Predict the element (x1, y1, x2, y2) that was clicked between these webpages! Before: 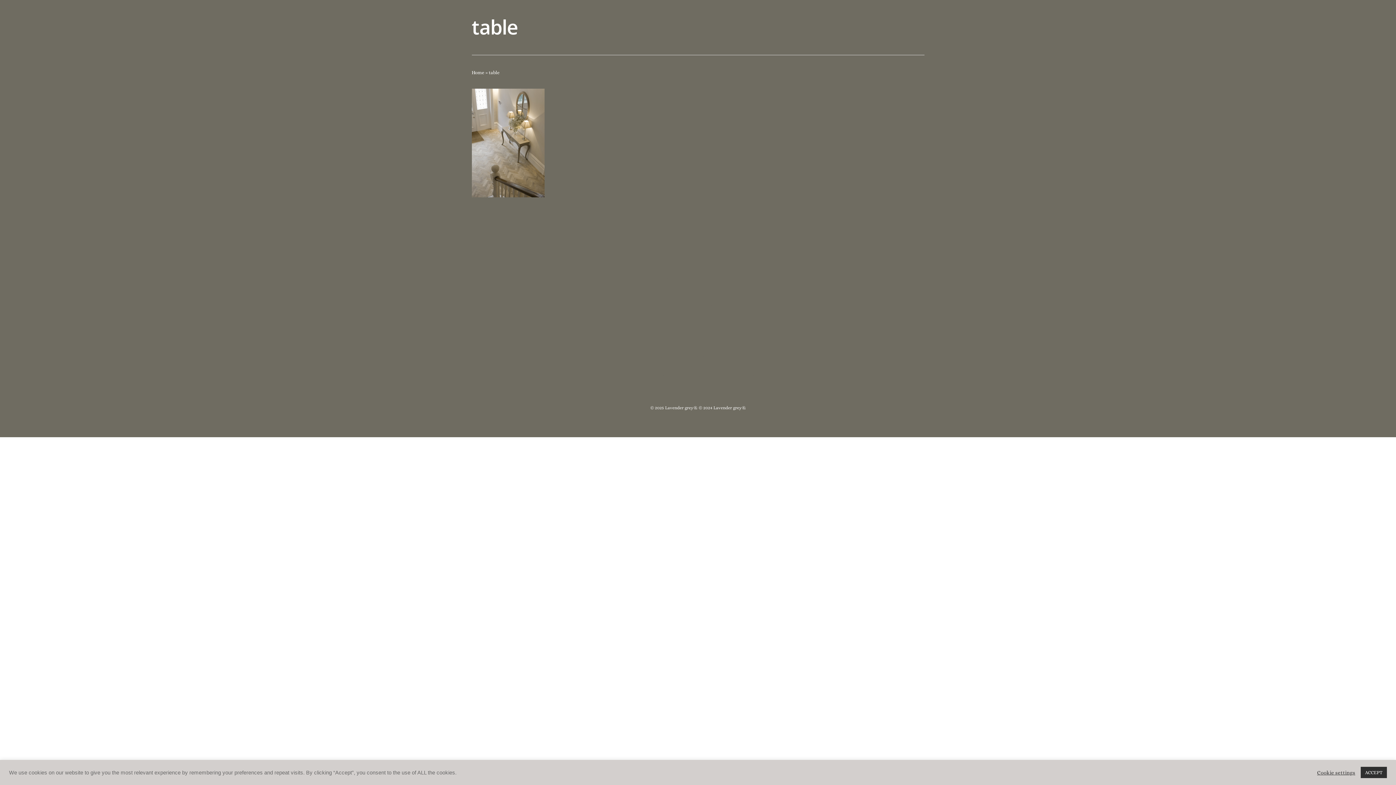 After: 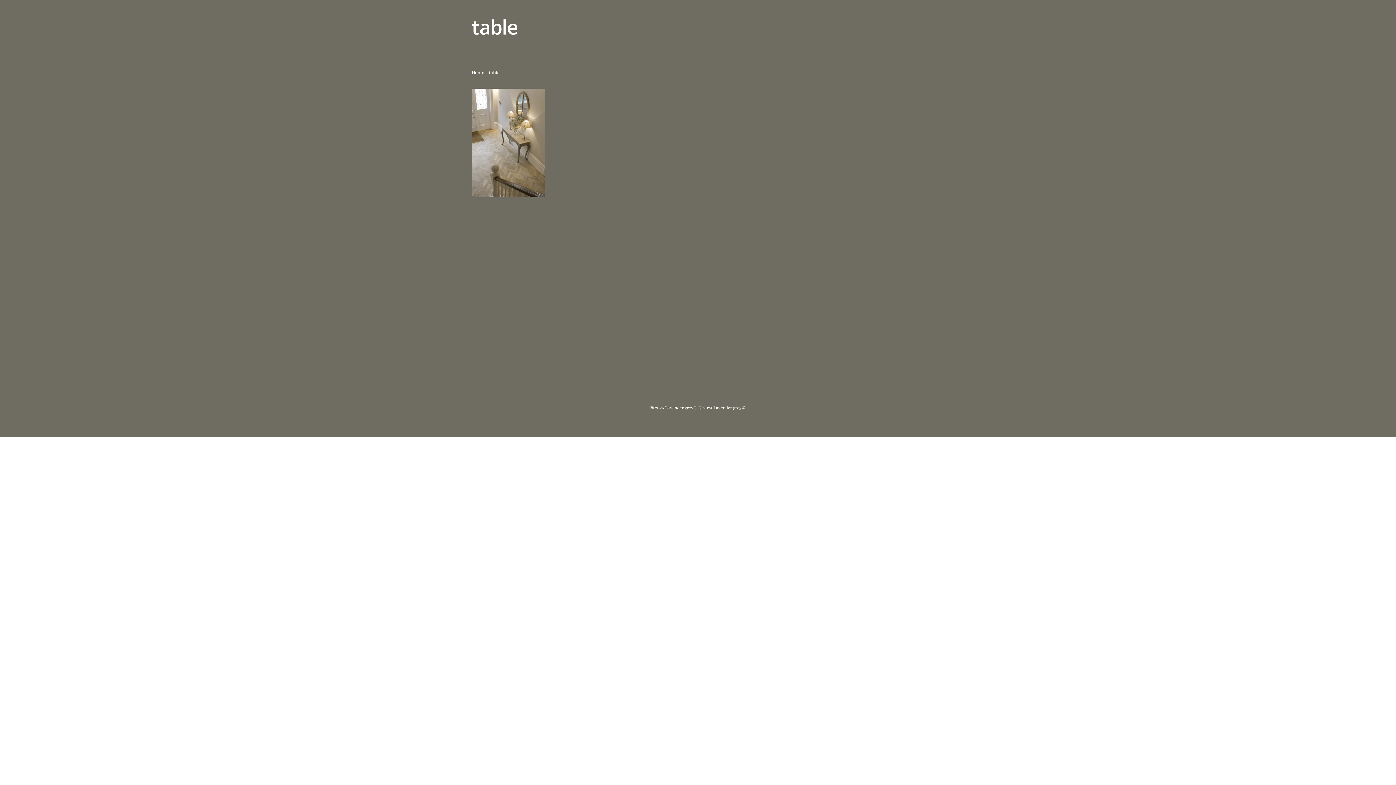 Action: bbox: (1361, 767, 1387, 778) label: ACCEPT